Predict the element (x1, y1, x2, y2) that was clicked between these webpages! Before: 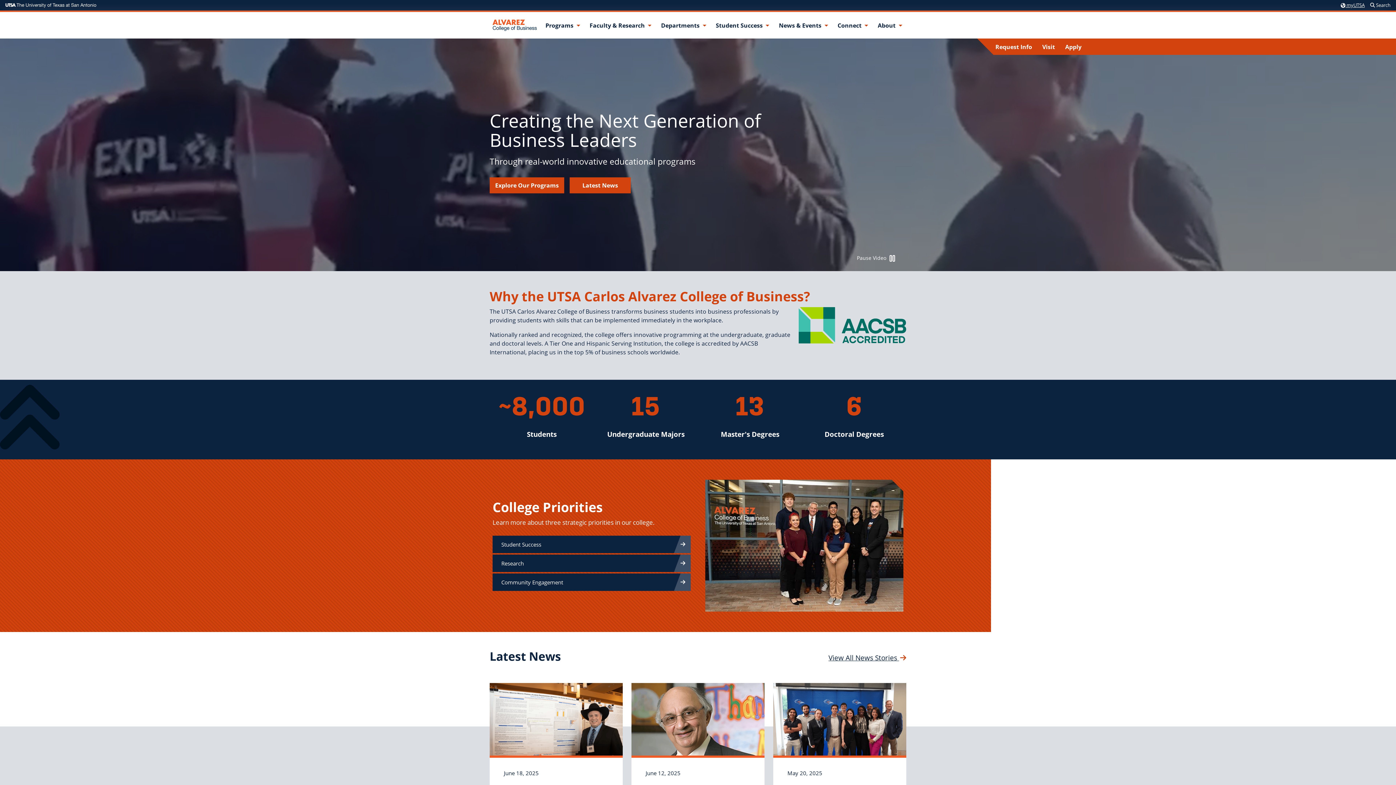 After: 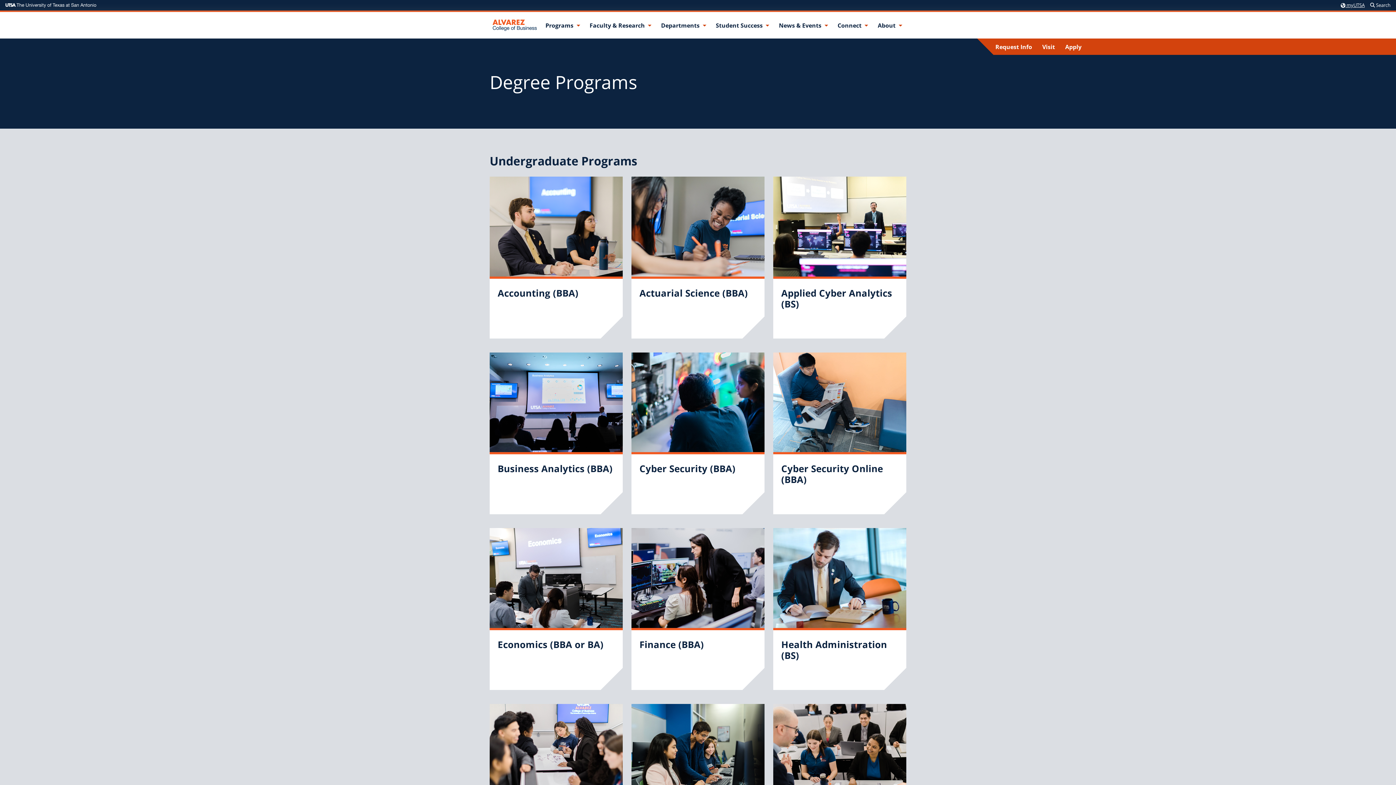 Action: label: Explore Our Programs bbox: (489, 177, 564, 193)